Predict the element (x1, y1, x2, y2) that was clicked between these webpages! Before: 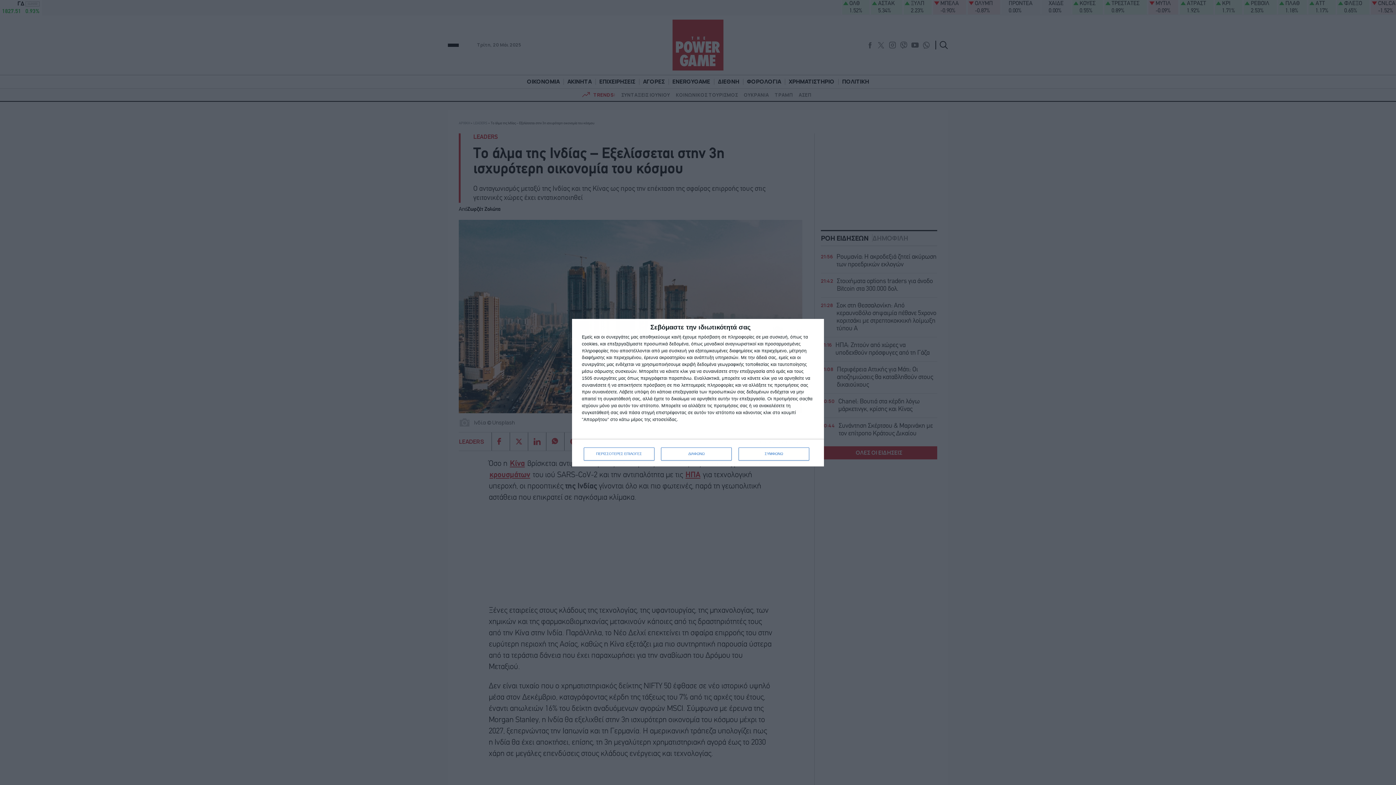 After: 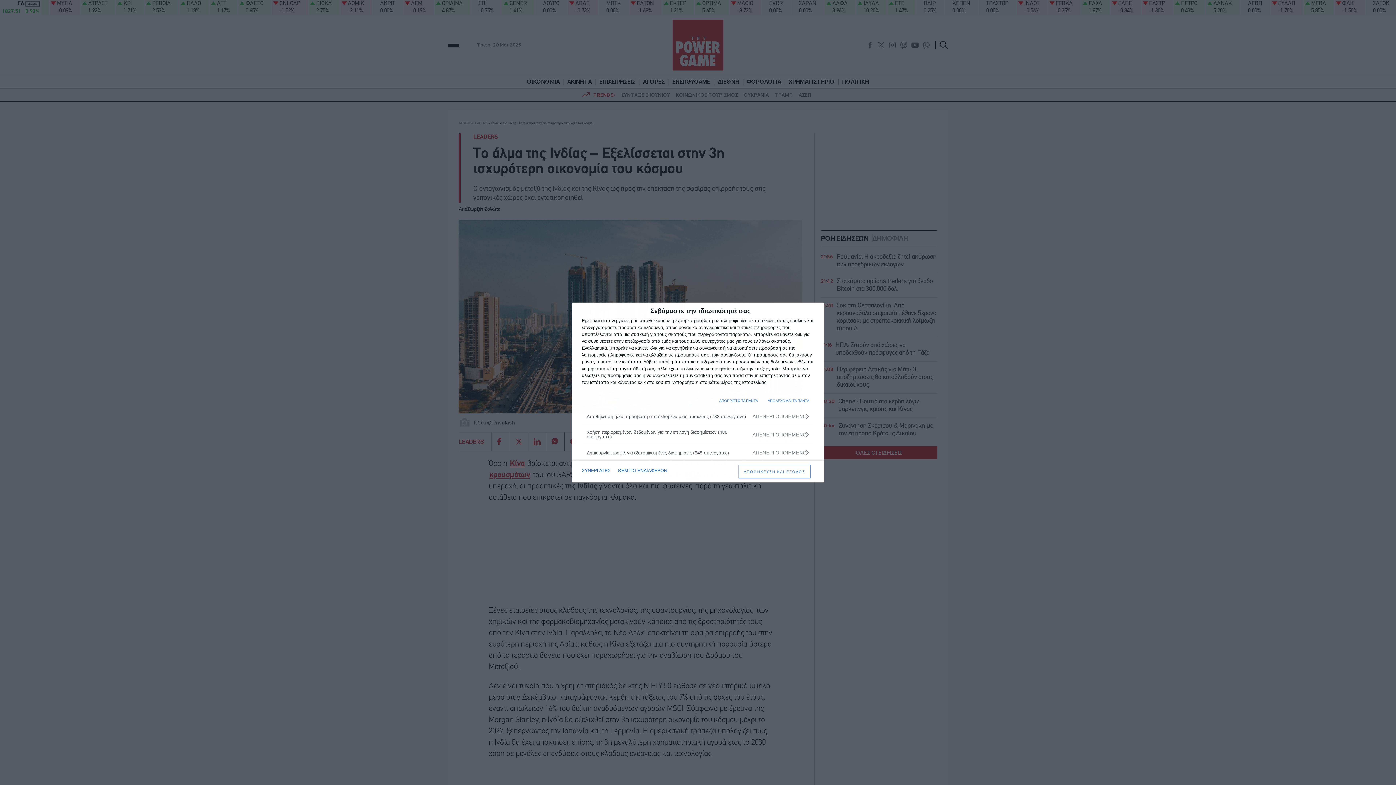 Action: bbox: (583, 447, 654, 460) label: ΠΕΡΙΣΣΟΤΕΡΕΣ ΕΠΙΛΟΓΕΣ